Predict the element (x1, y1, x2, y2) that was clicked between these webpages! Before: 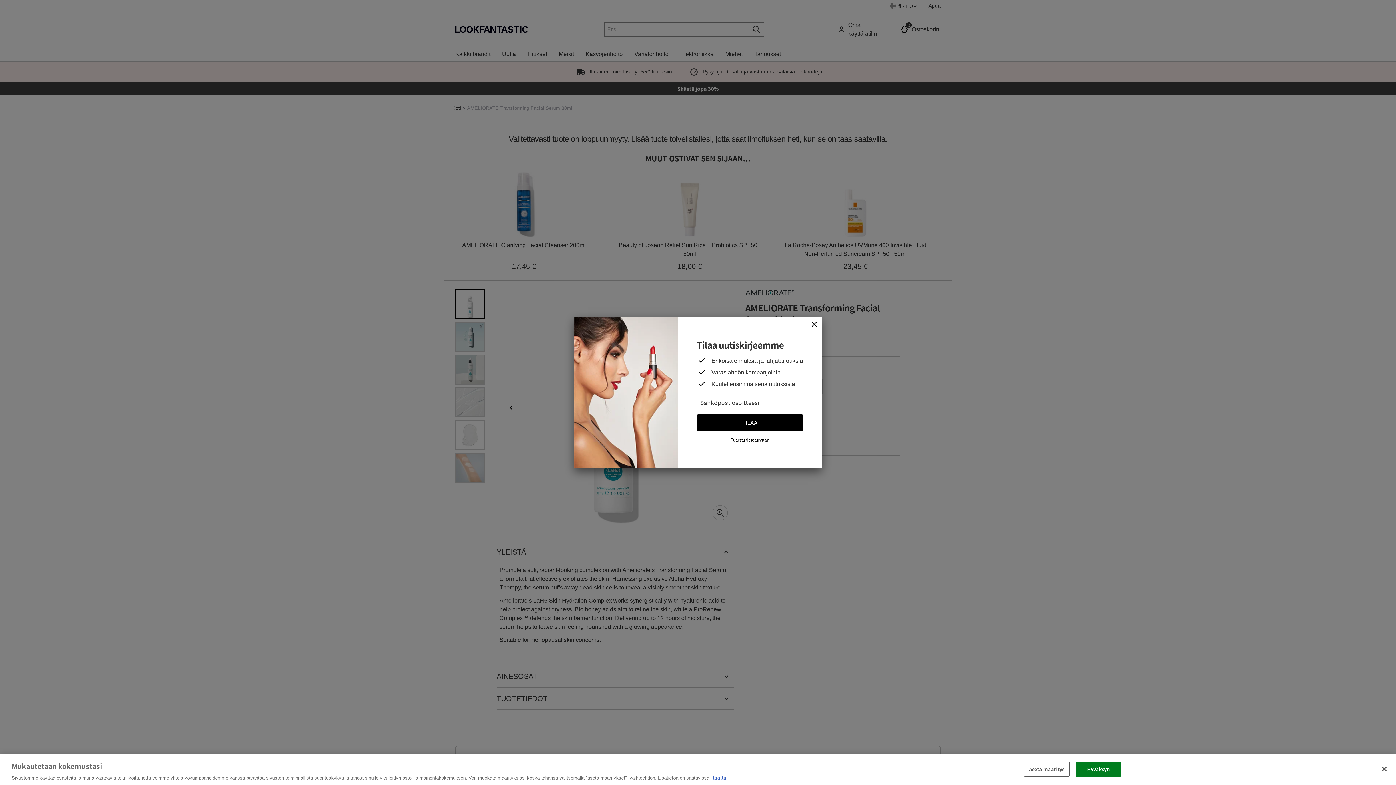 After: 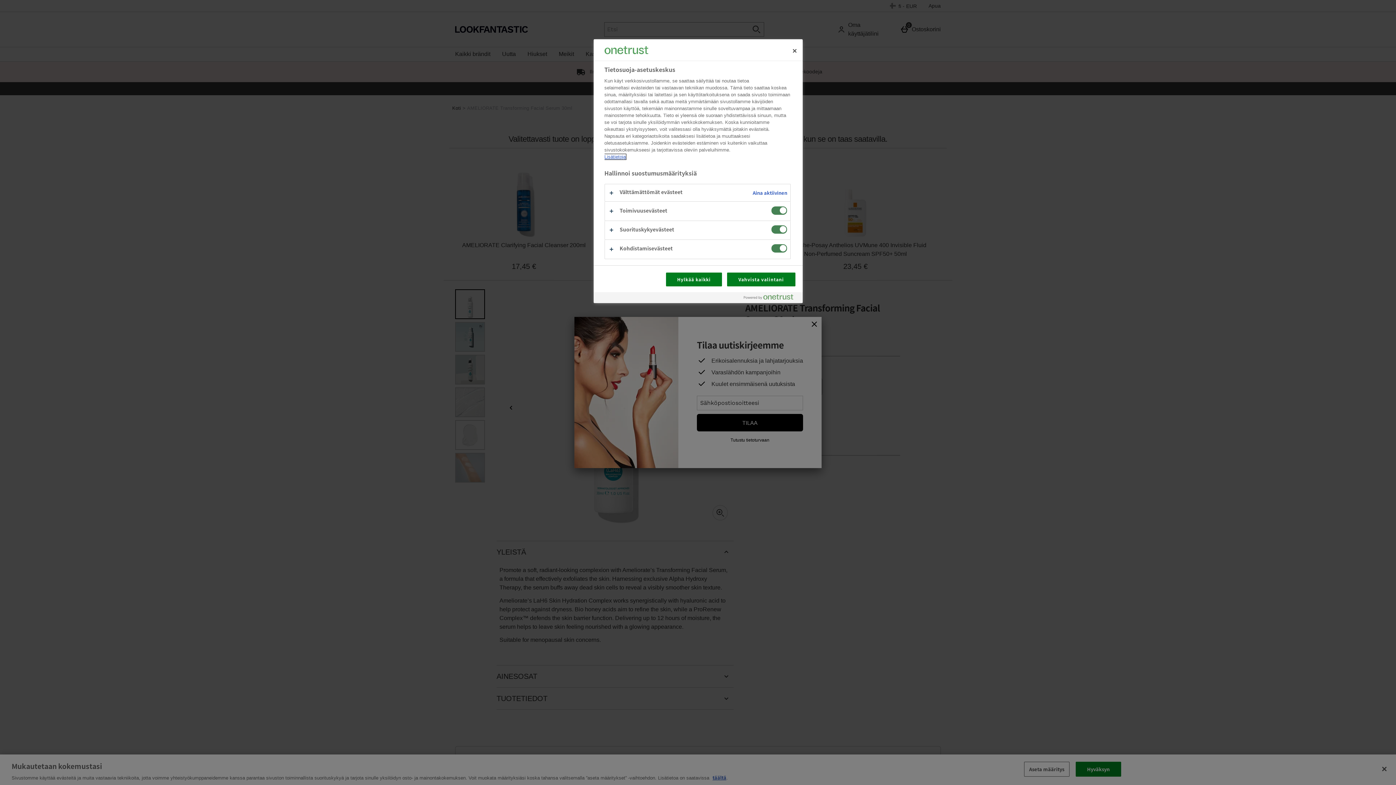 Action: label: Aseta määritys bbox: (1024, 762, 1069, 777)